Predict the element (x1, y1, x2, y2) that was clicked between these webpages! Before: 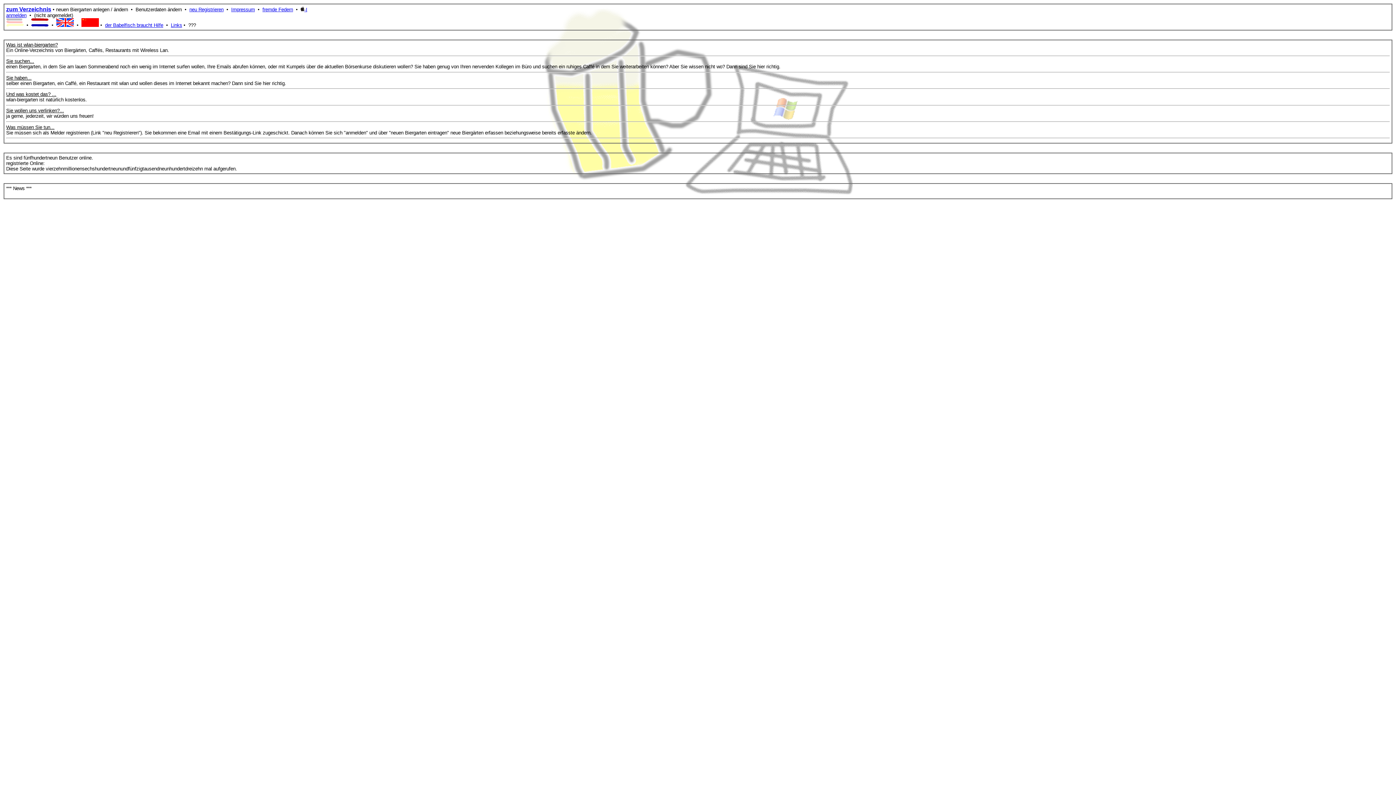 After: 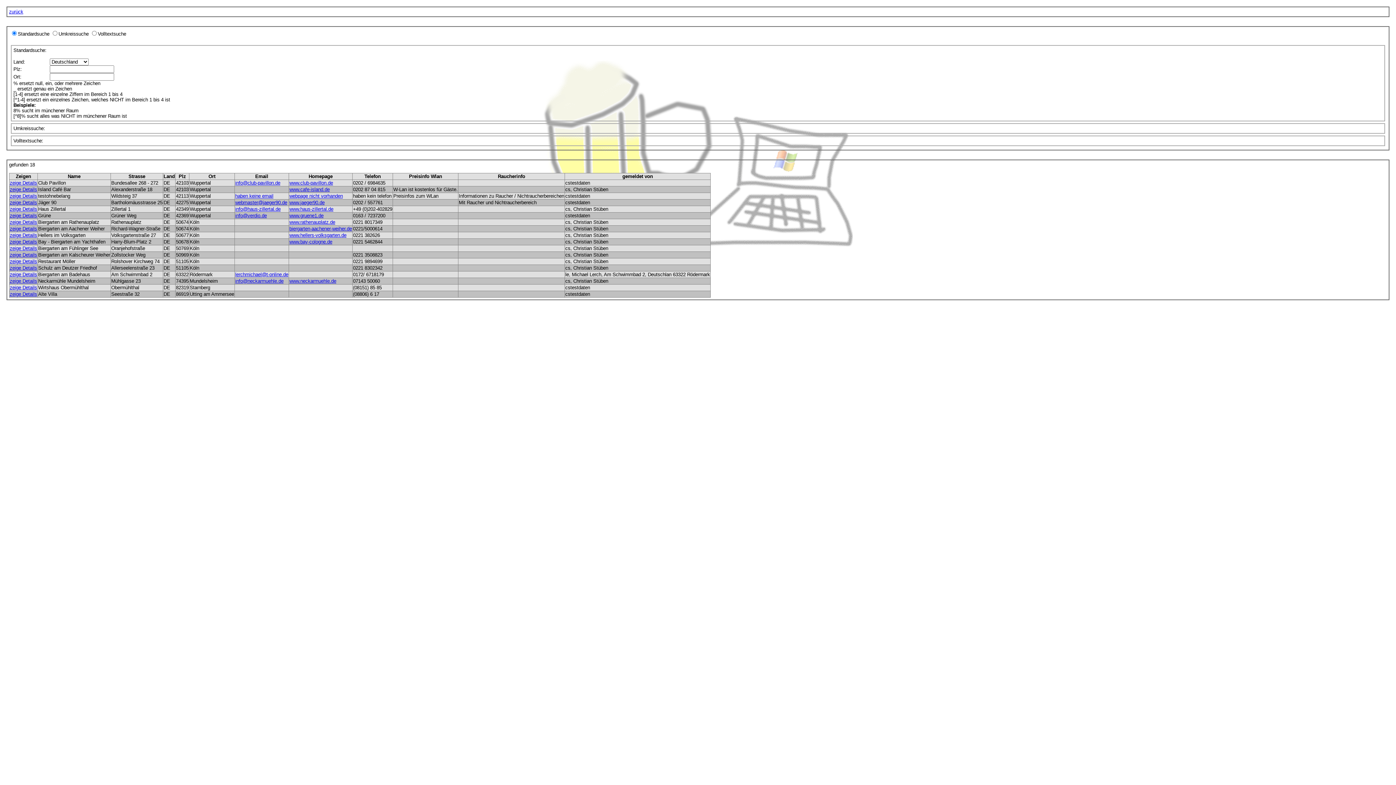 Action: bbox: (6, 6, 51, 12) label: zum Verzeichnis